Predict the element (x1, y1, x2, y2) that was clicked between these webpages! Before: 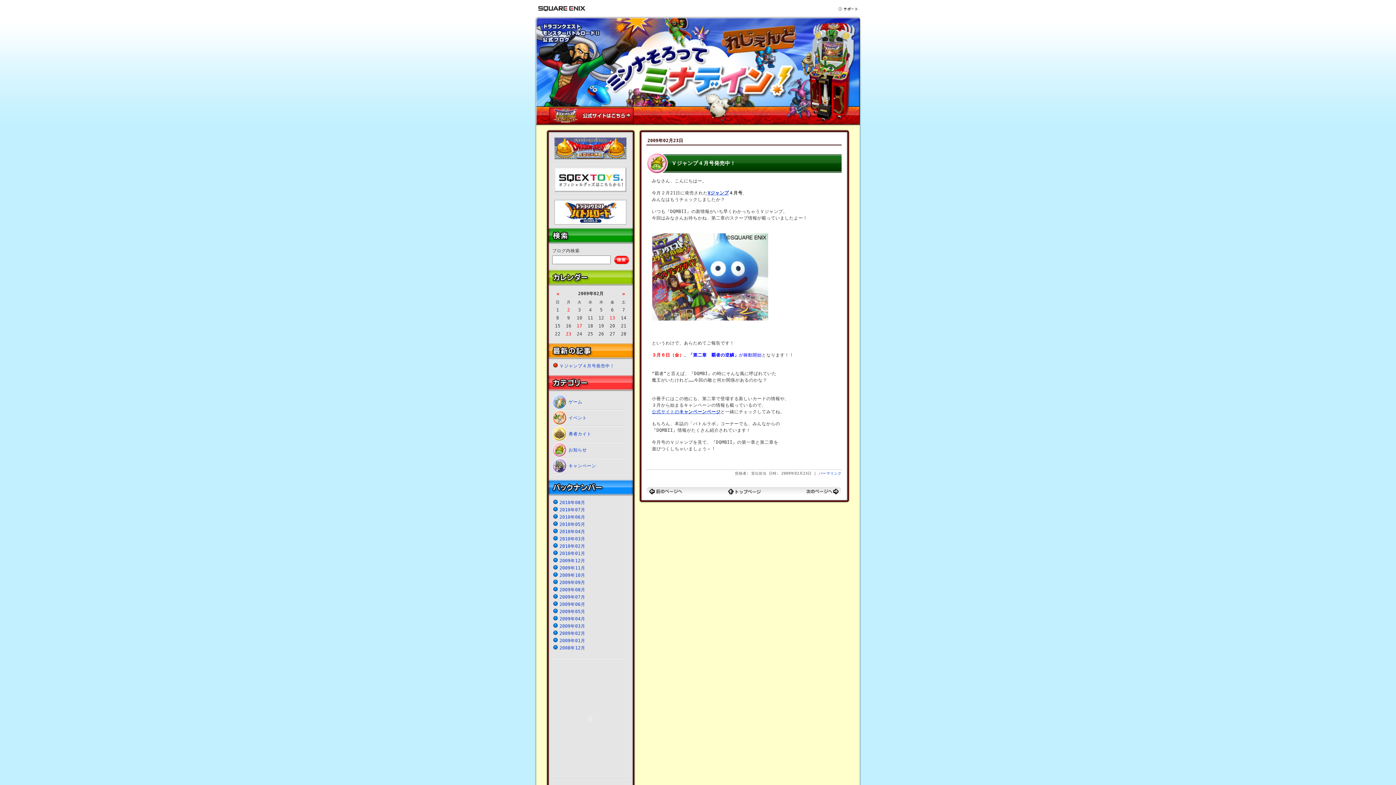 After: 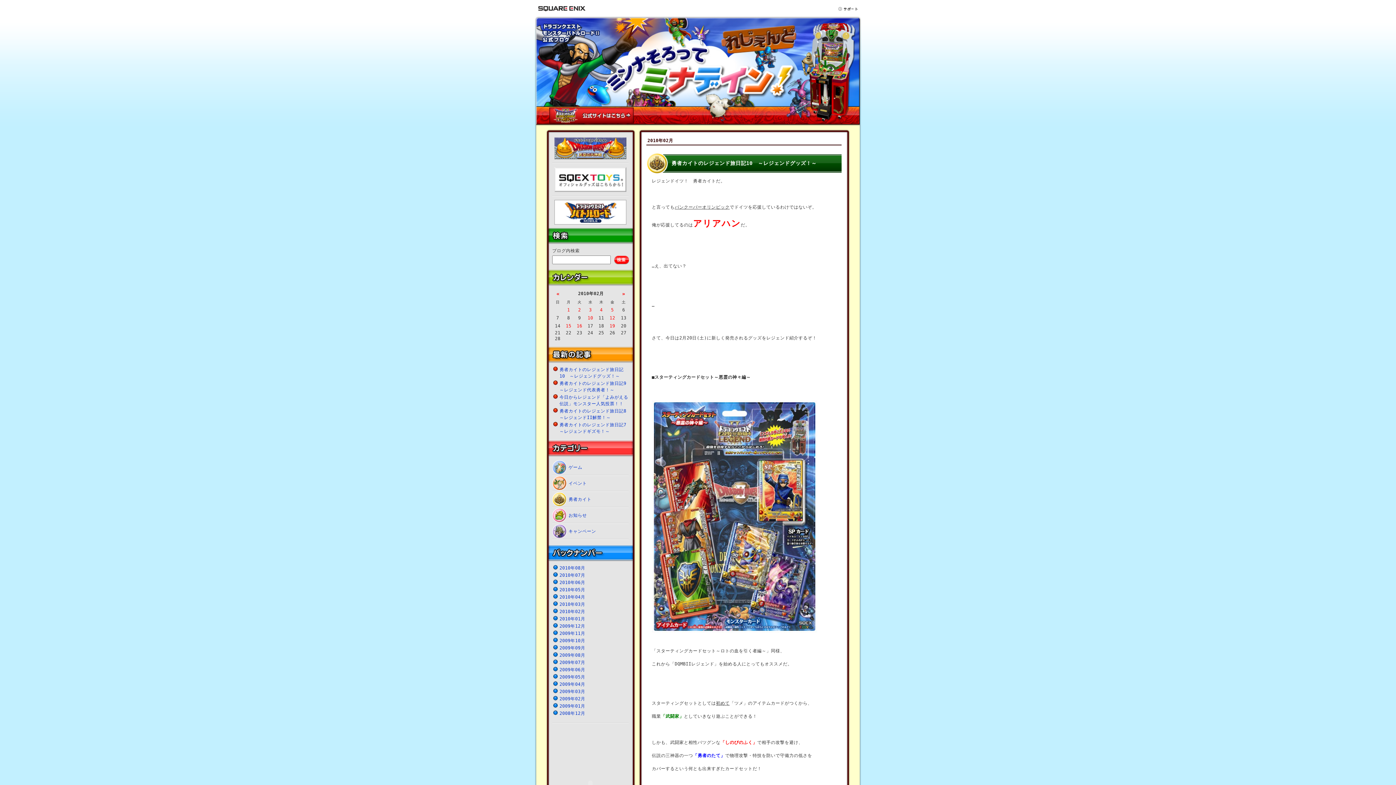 Action: label: 2010年02月 bbox: (559, 544, 585, 549)